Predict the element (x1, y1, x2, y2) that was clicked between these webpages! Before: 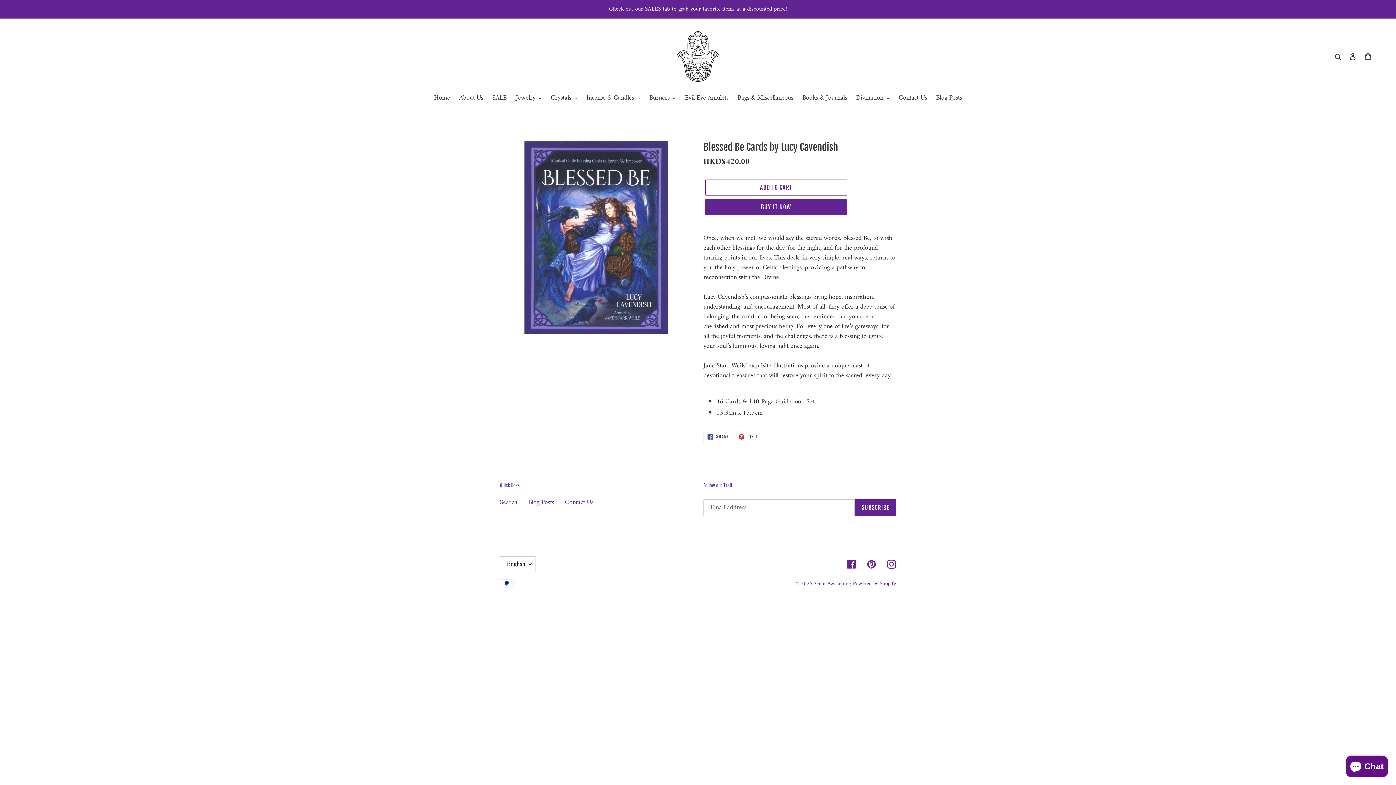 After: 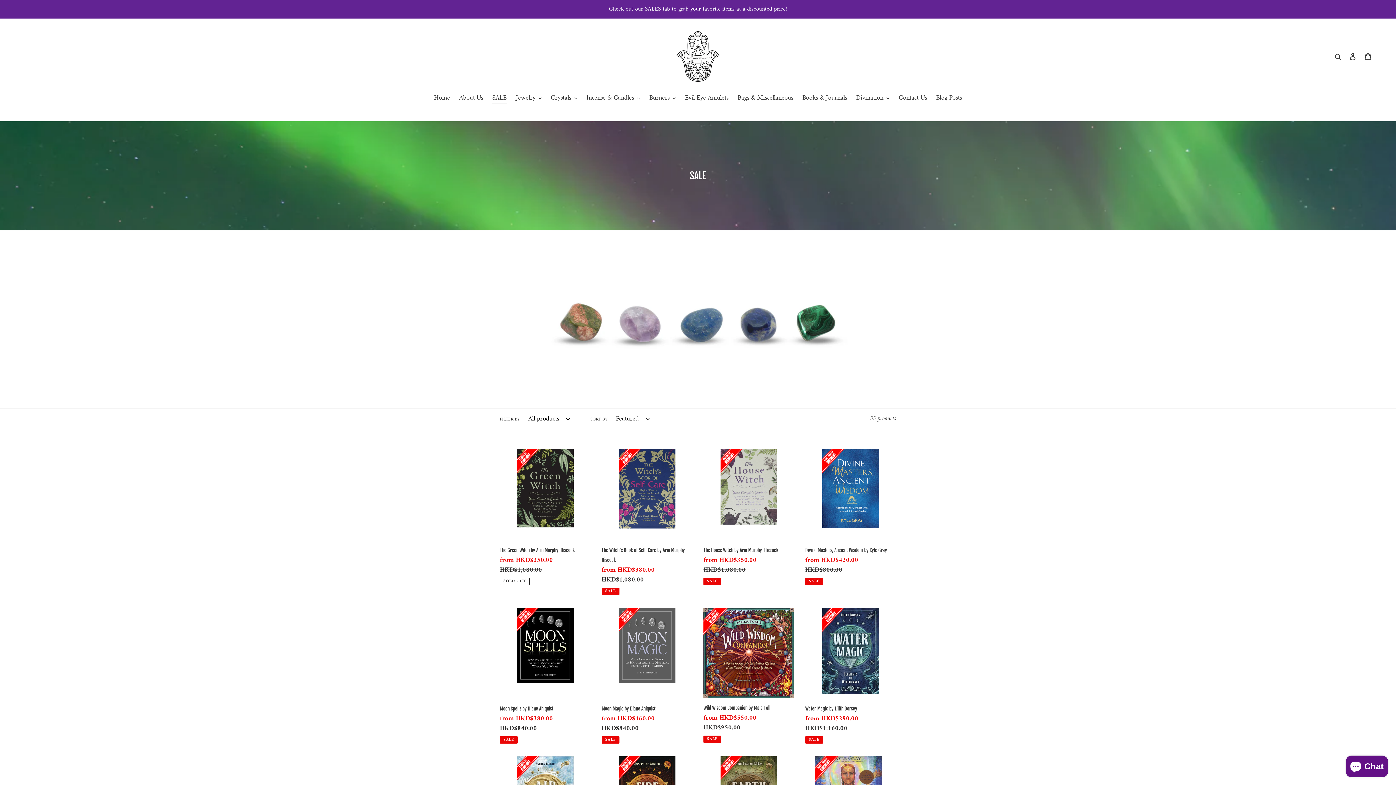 Action: label: Check out our SALES tab to grab your favorite items at a discounted price! bbox: (0, 0, 1395, 17)